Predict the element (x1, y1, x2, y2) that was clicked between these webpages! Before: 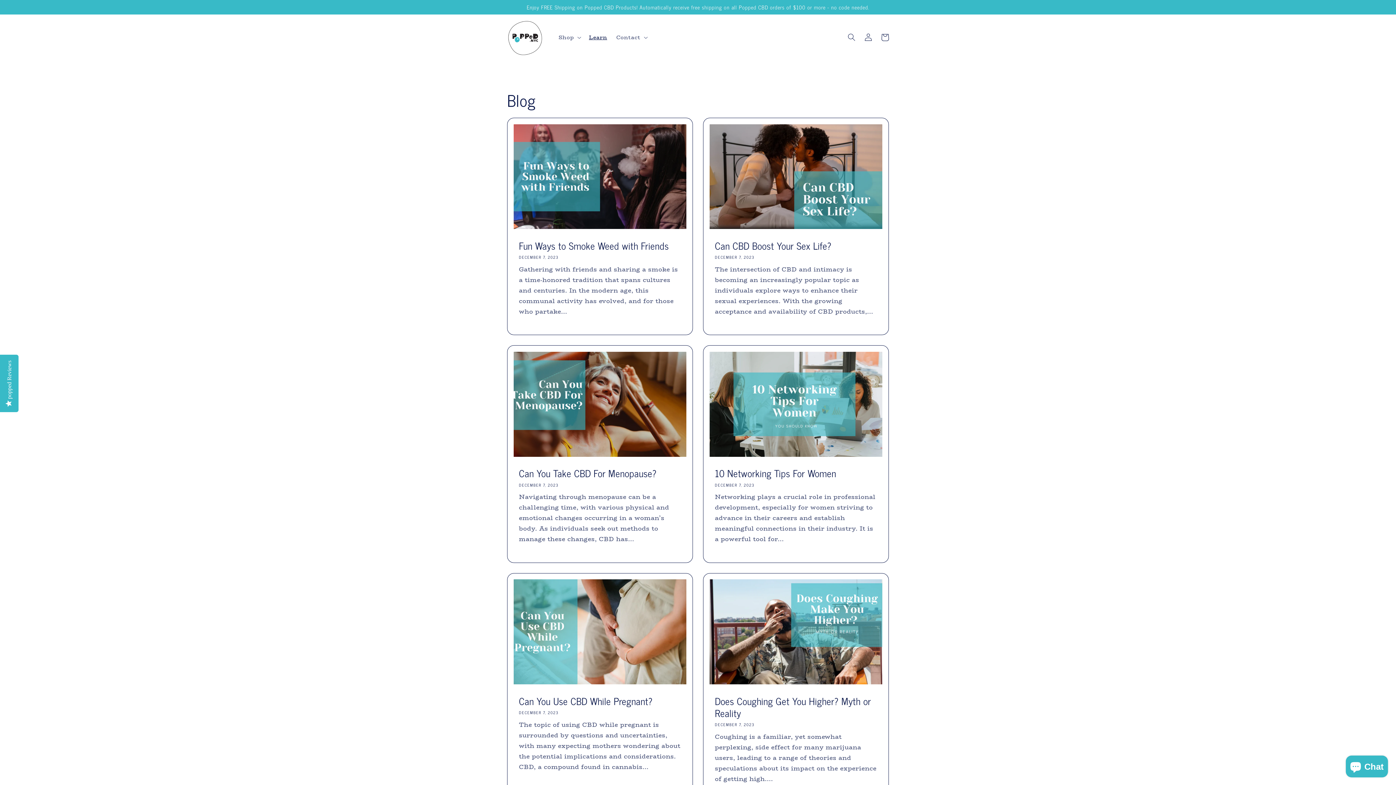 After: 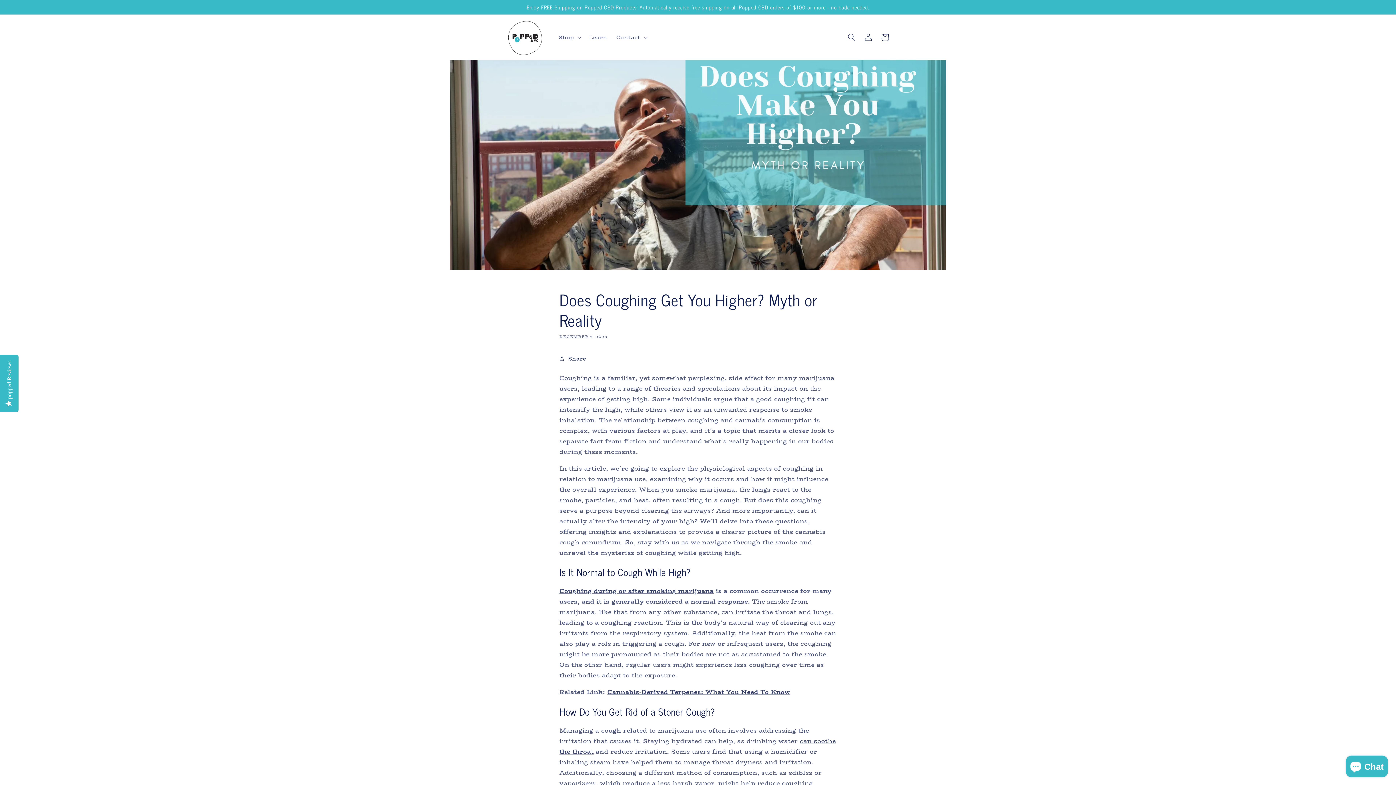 Action: label: Does Coughing Get You Higher? Myth or Reality bbox: (715, 695, 877, 719)